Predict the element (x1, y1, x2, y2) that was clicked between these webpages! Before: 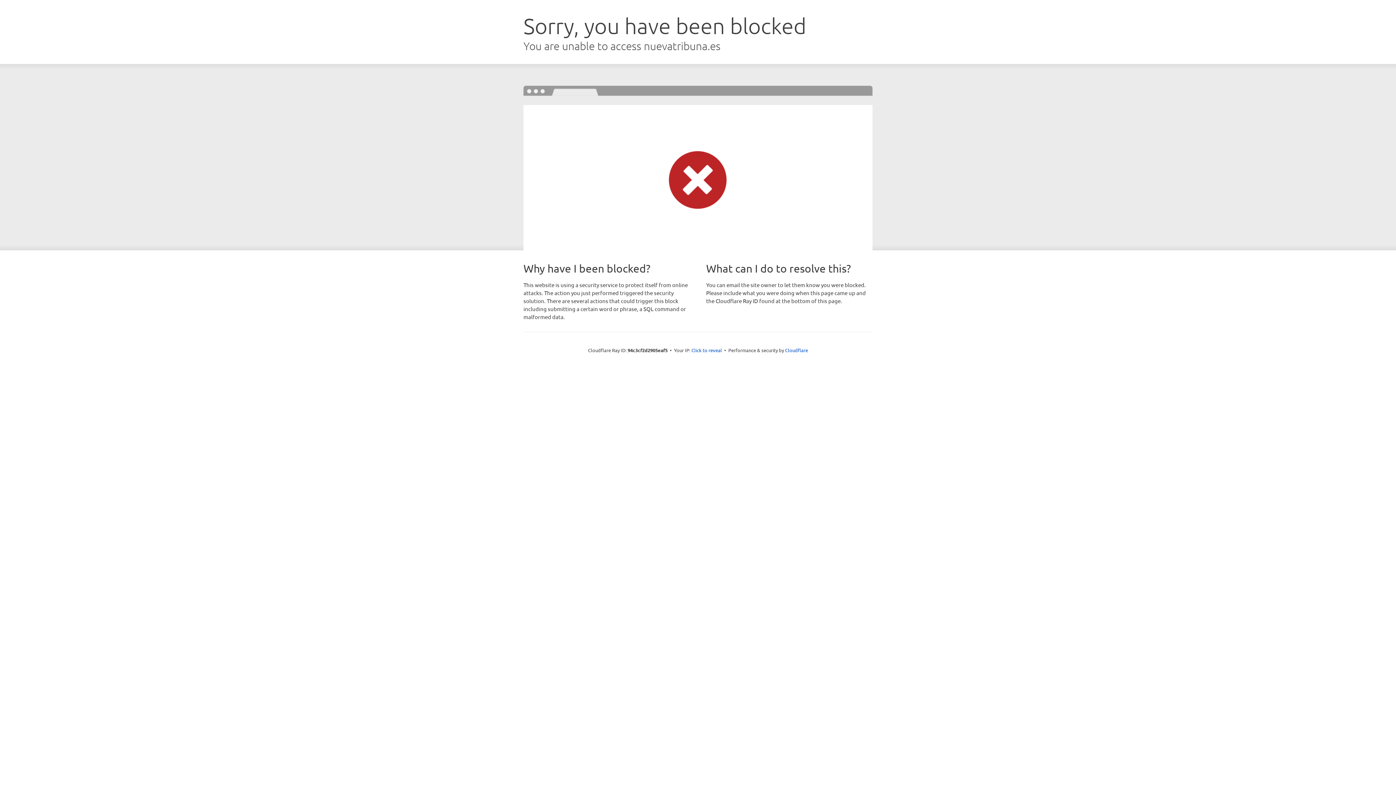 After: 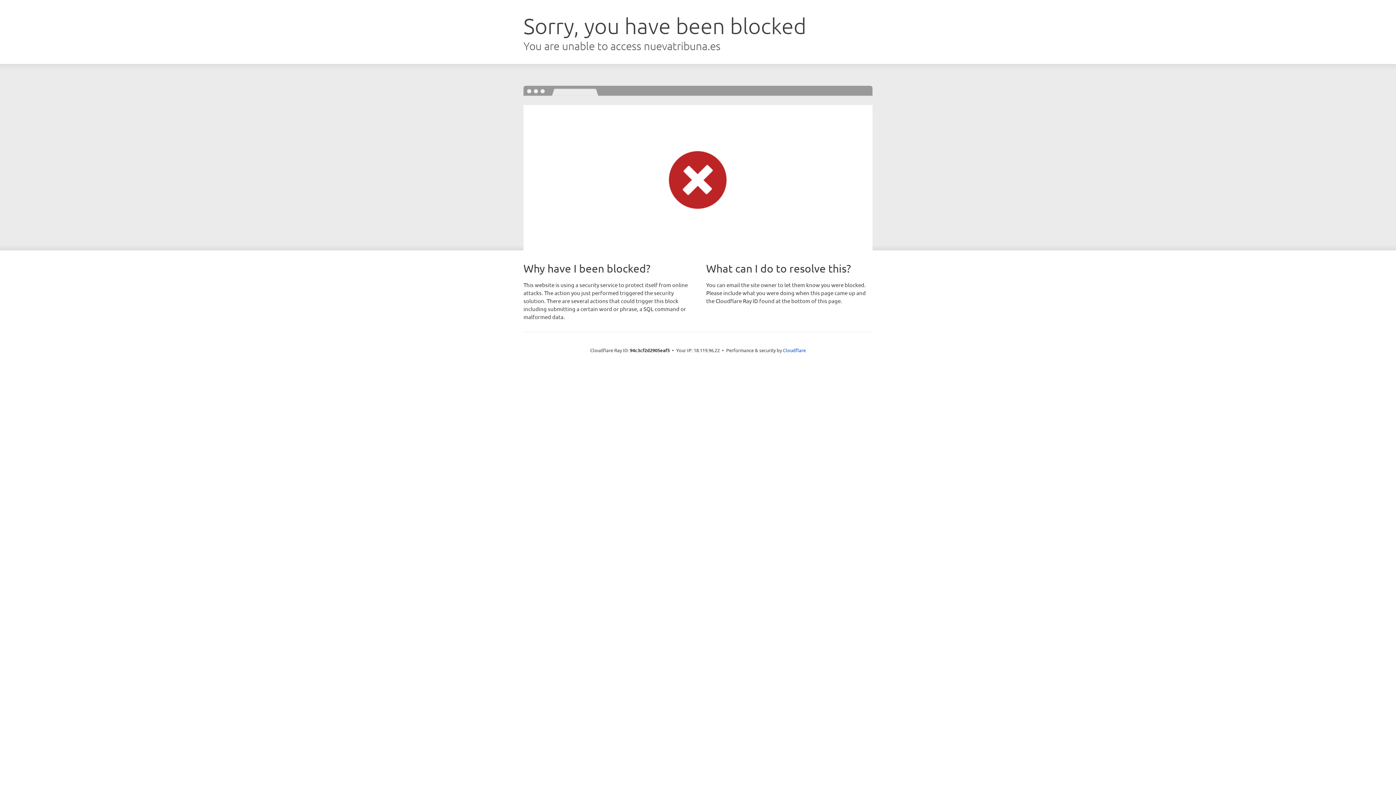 Action: label: Click to reveal bbox: (691, 346, 722, 353)